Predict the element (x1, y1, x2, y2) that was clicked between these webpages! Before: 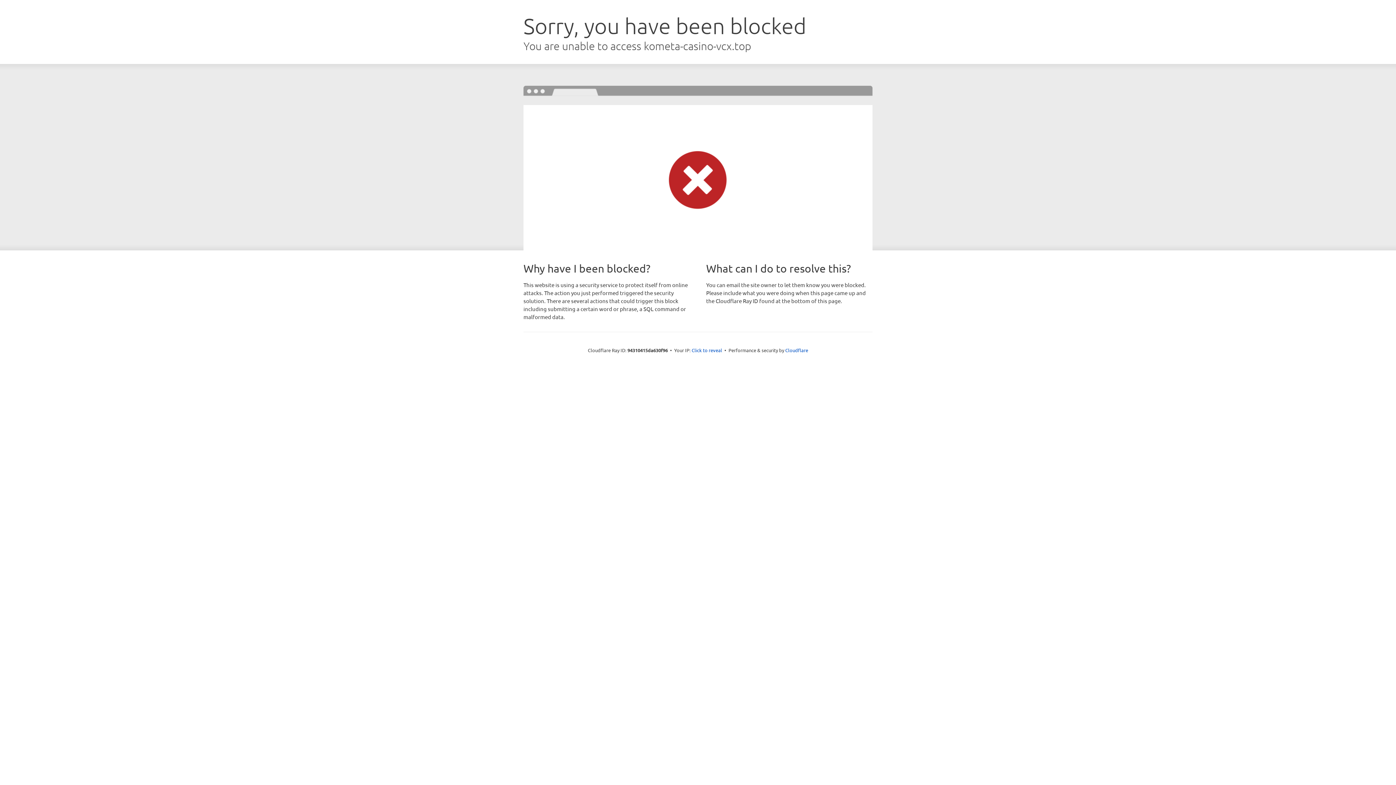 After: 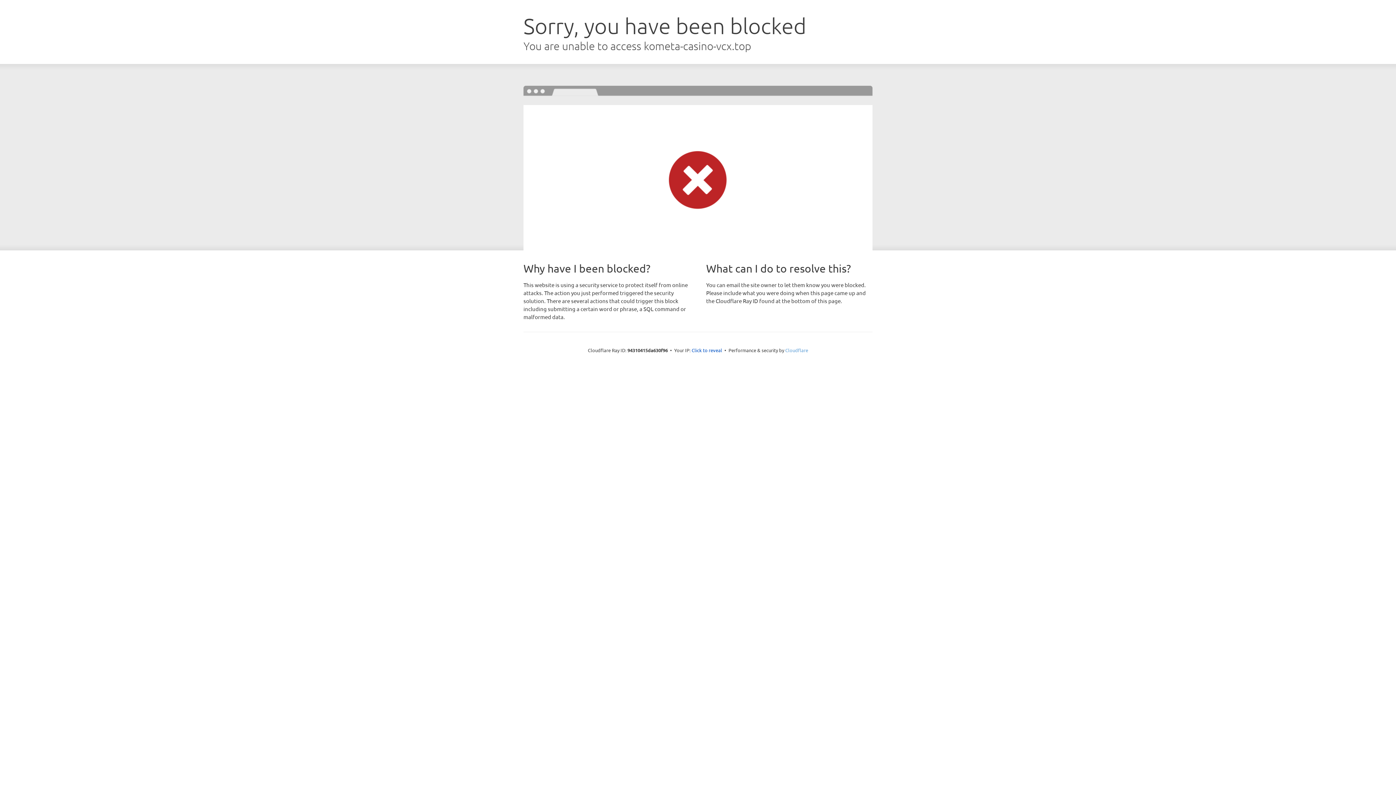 Action: label: Cloudflare bbox: (785, 347, 808, 353)